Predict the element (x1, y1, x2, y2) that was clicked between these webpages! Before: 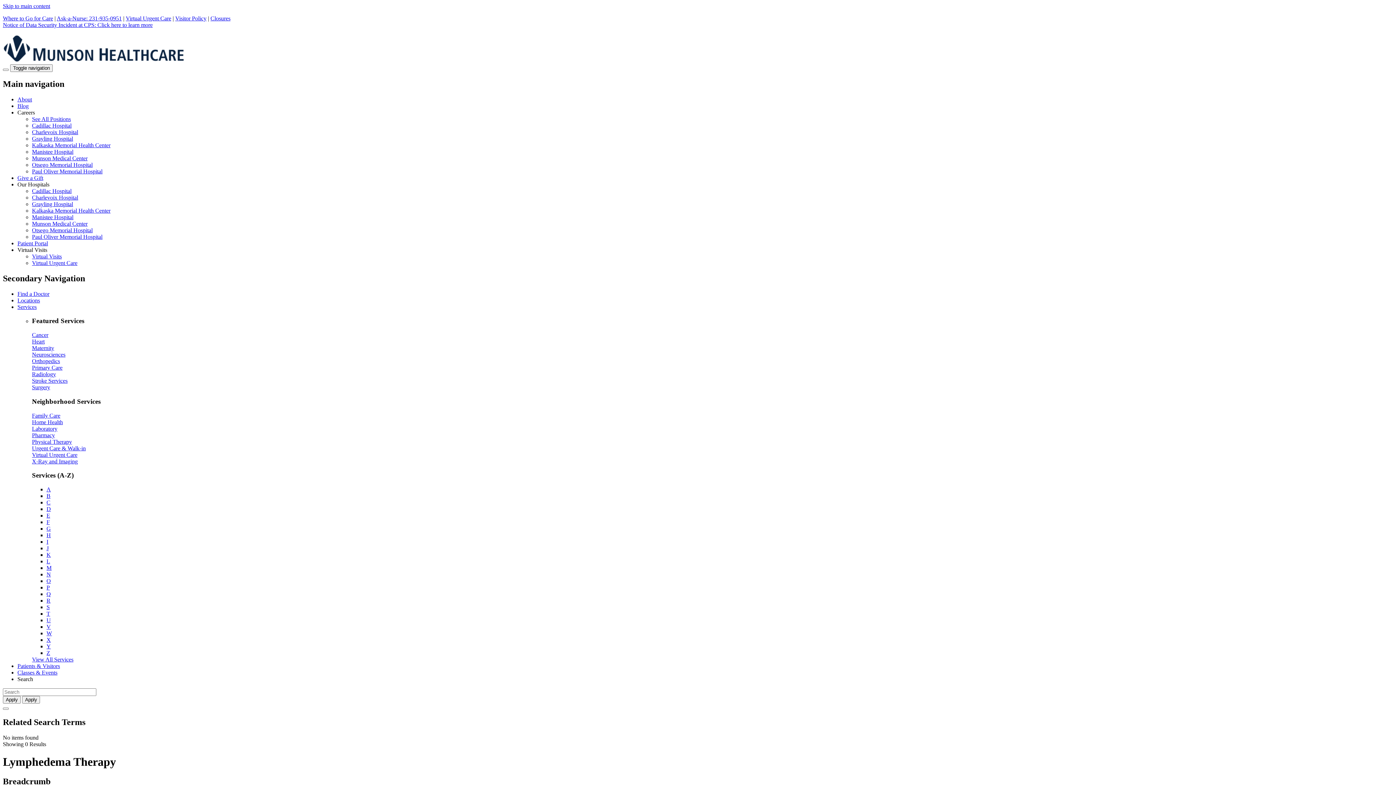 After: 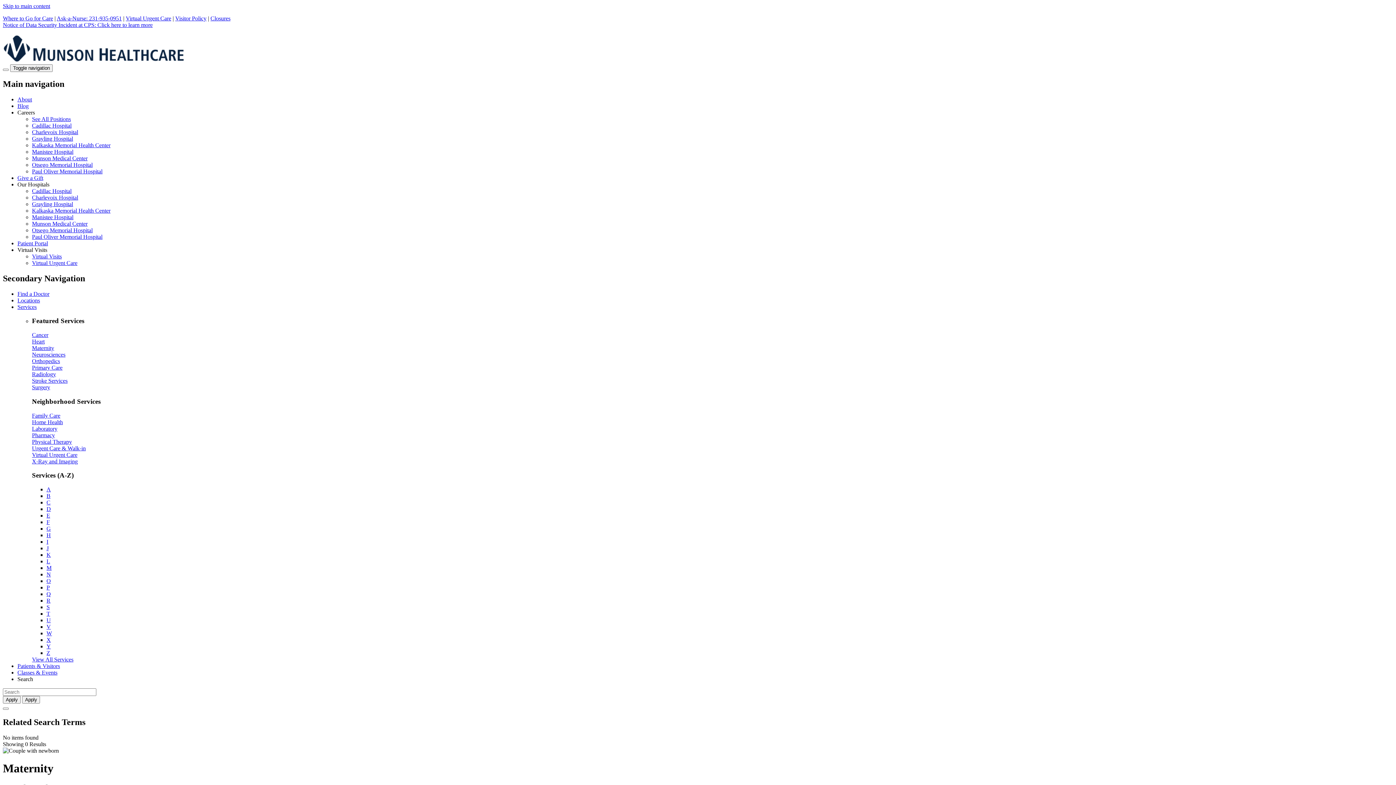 Action: label: Maternity bbox: (32, 345, 54, 351)